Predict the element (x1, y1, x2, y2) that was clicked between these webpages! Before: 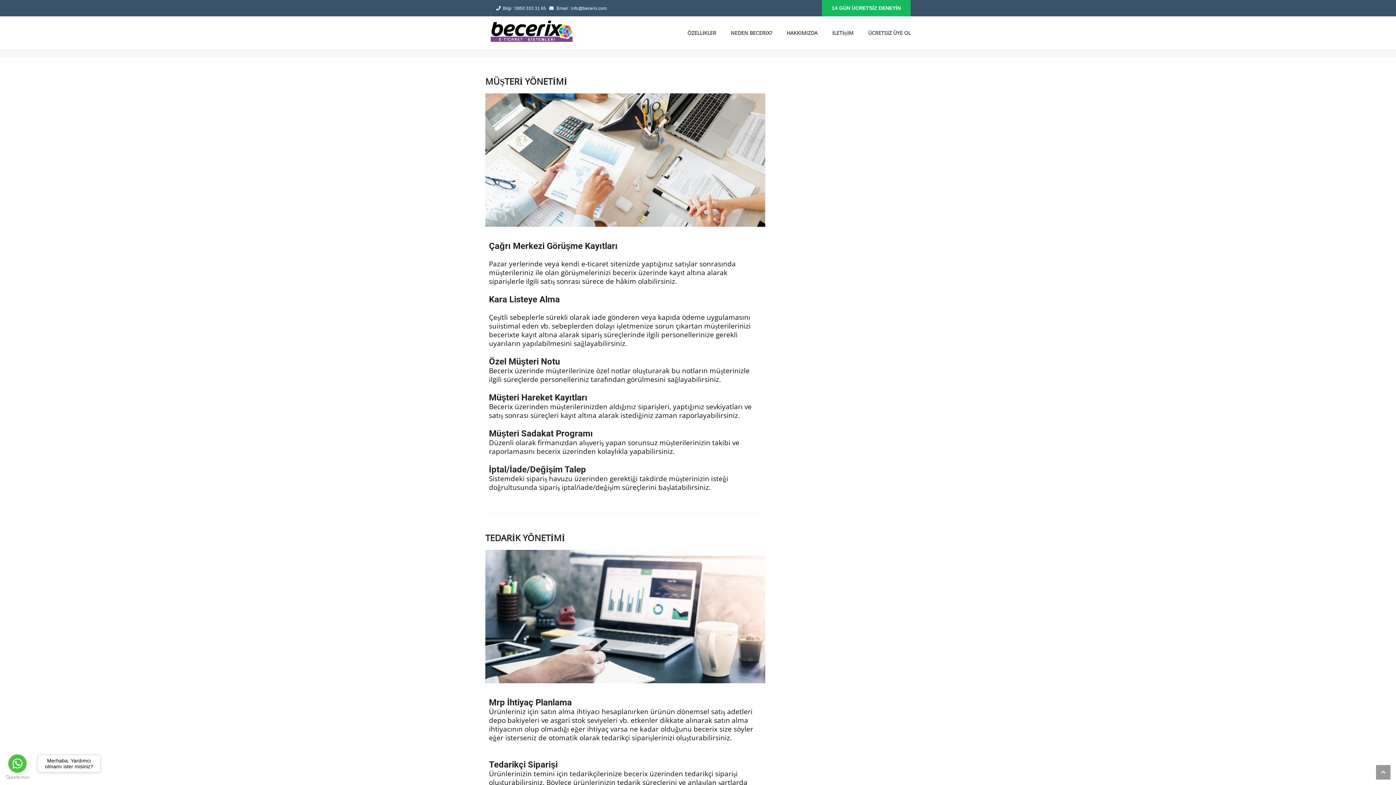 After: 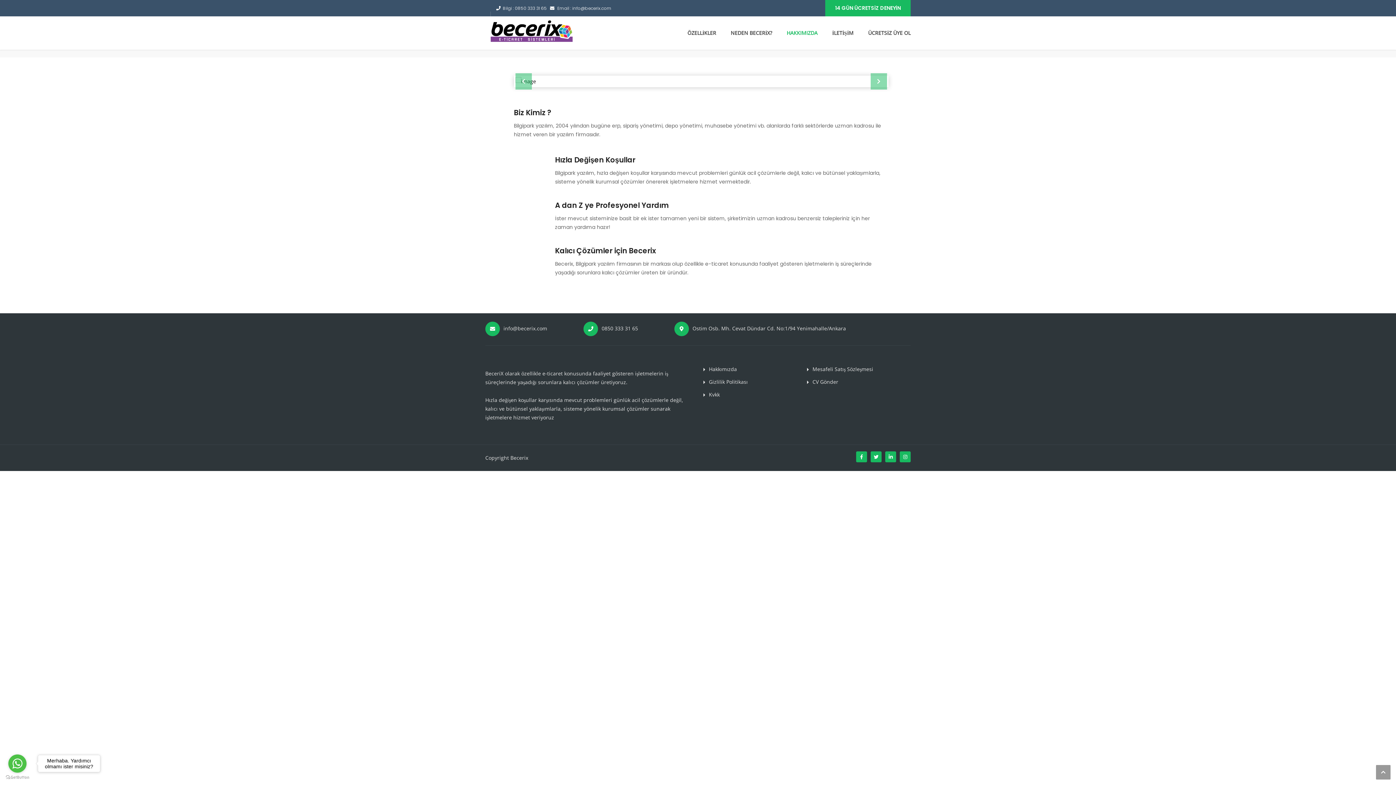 Action: label: HAKKIMIZDA bbox: (779, 16, 825, 49)